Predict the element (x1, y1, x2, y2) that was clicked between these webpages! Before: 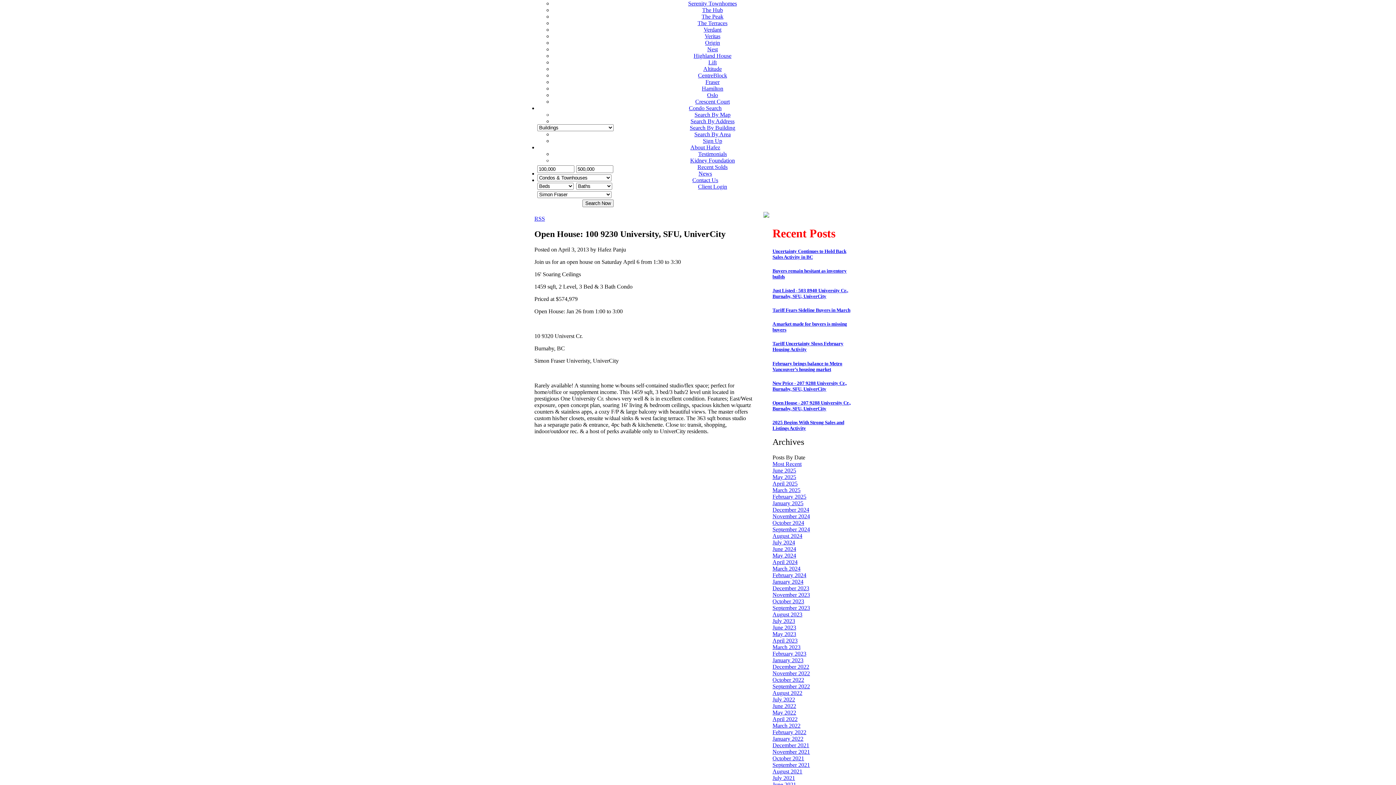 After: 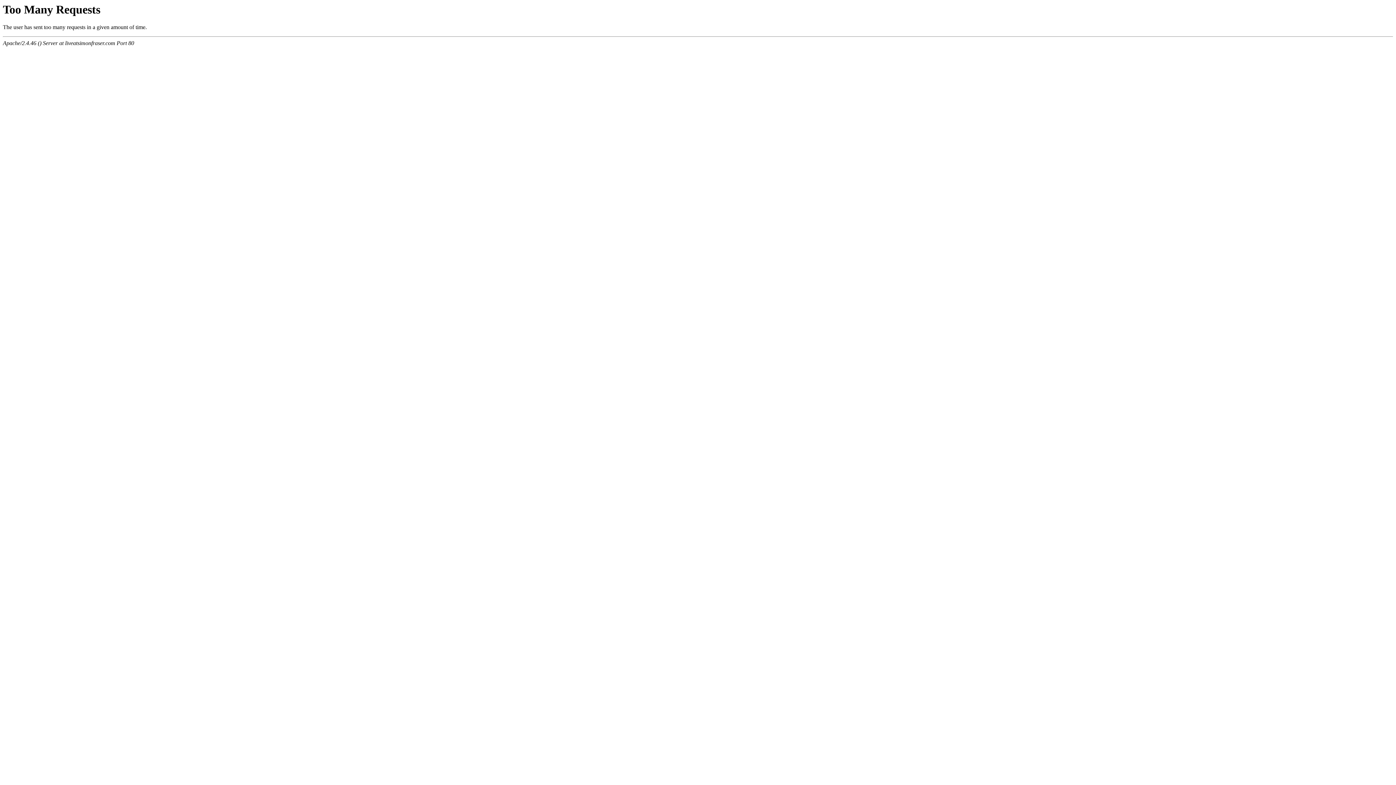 Action: bbox: (772, 696, 795, 702) label: July 2022